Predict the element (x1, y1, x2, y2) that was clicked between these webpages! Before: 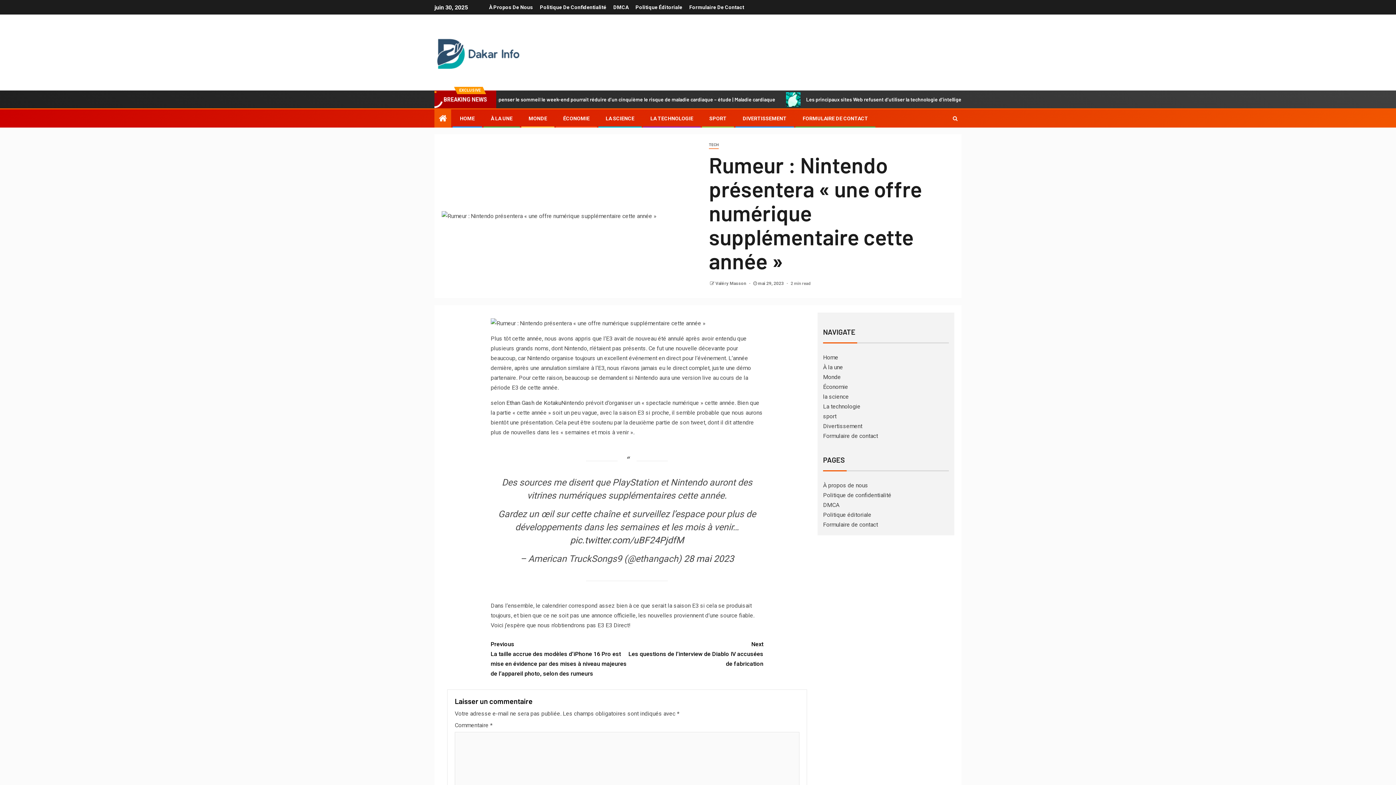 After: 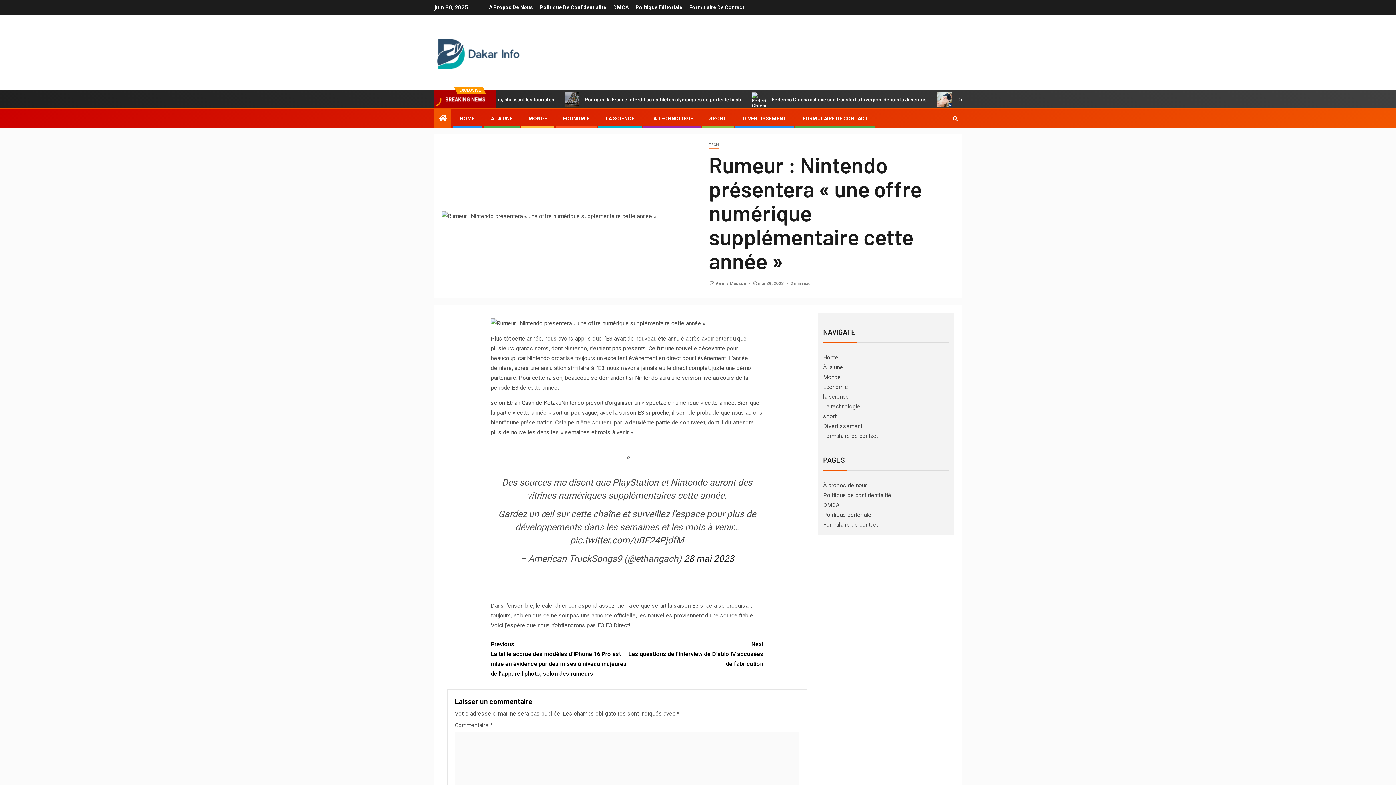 Action: bbox: (683, 553, 734, 564) label: 28 mai 2023